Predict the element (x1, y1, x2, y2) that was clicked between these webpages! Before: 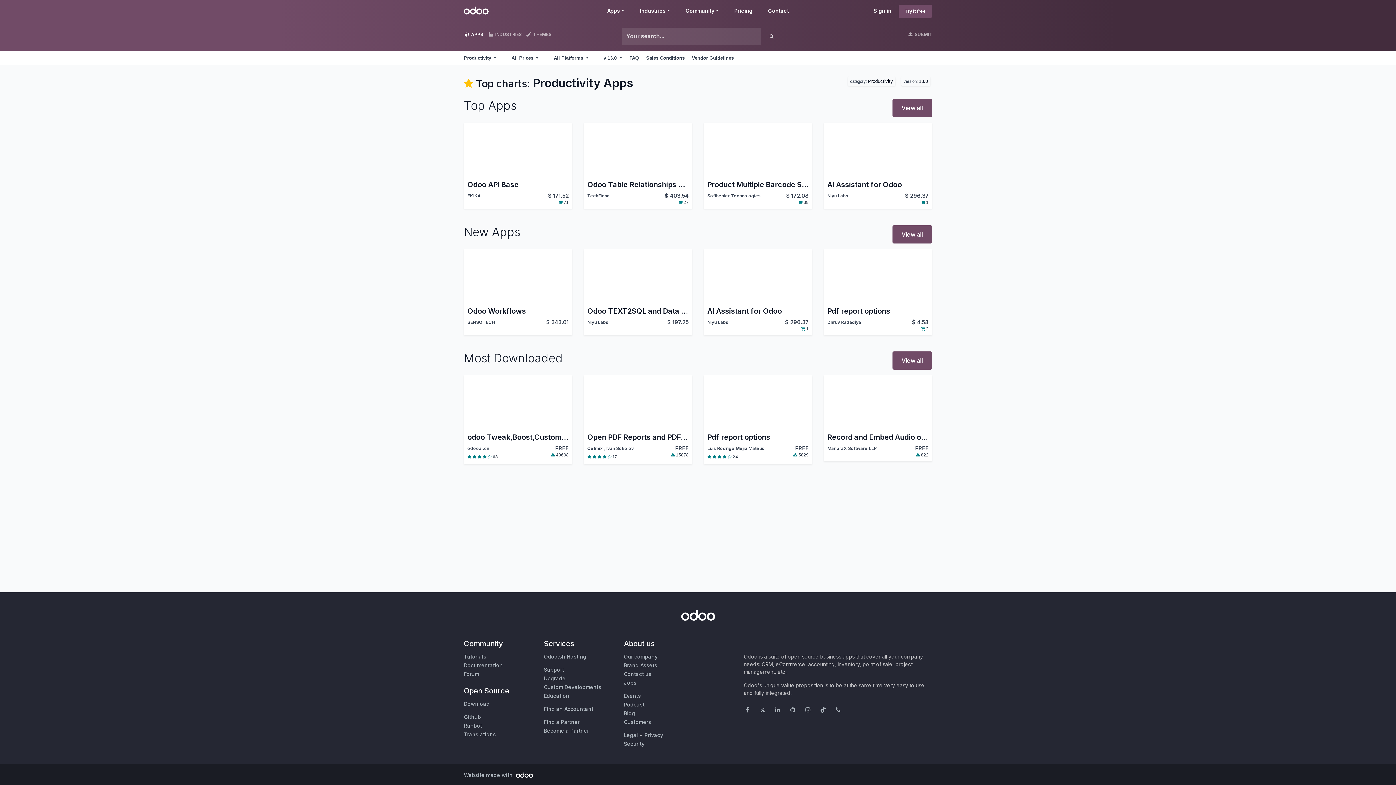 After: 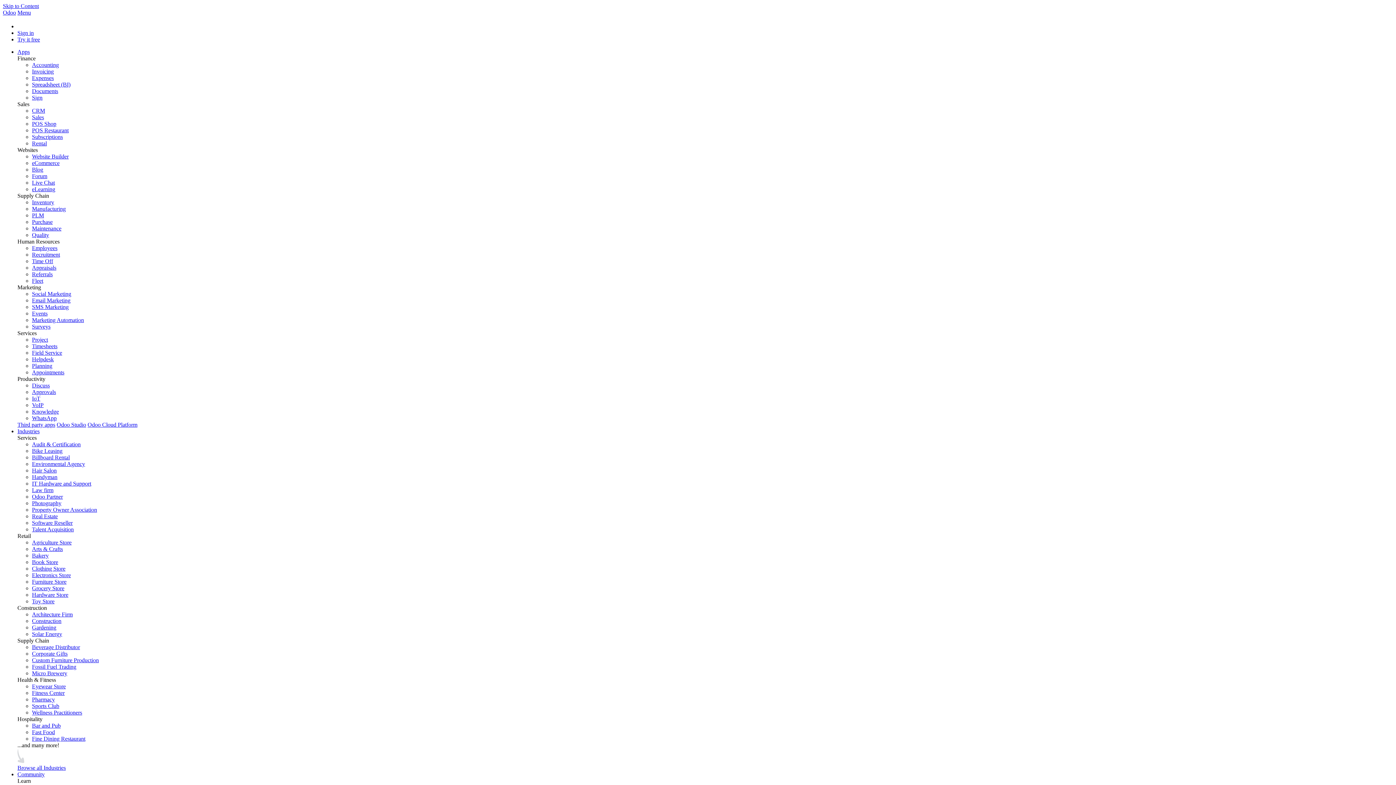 Action: bbox: (544, 684, 601, 690) label: Custom Developments